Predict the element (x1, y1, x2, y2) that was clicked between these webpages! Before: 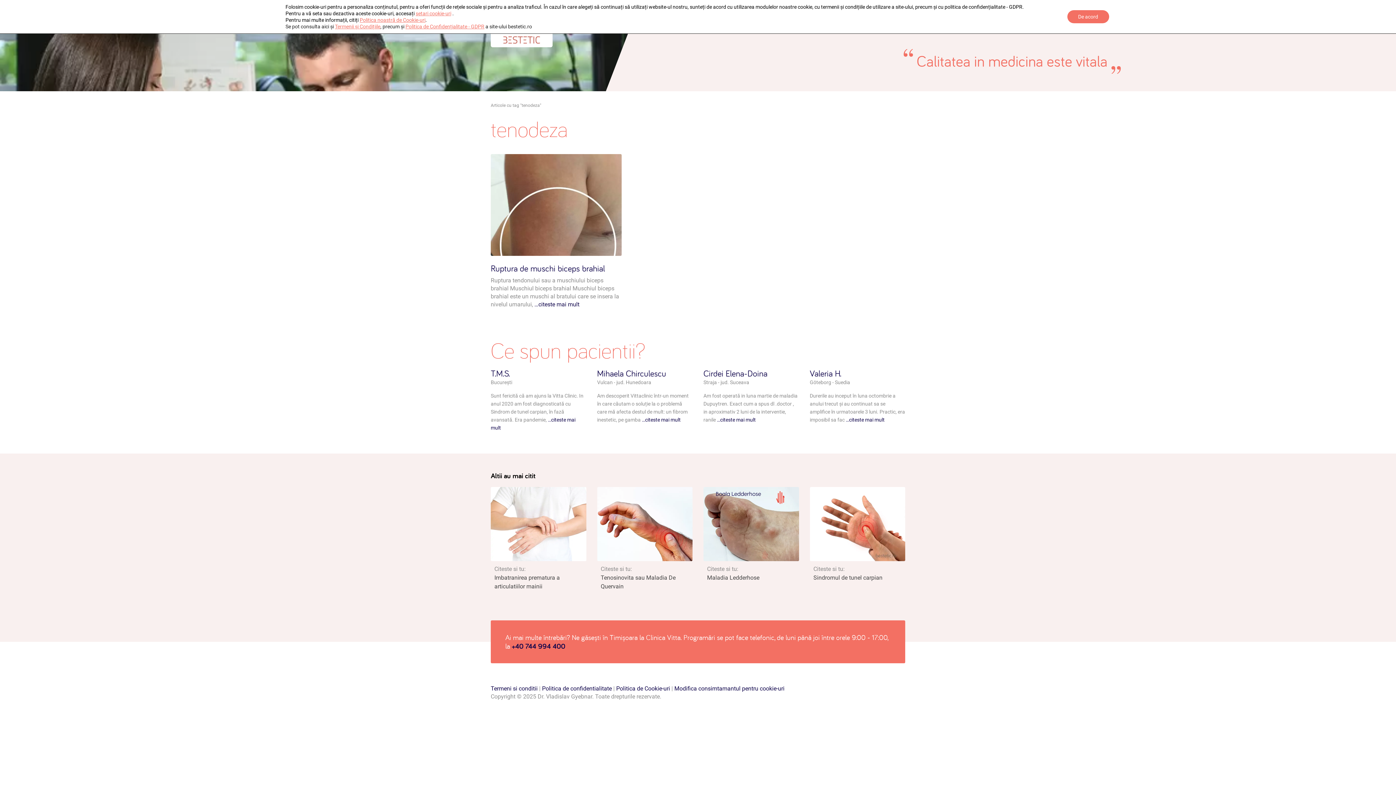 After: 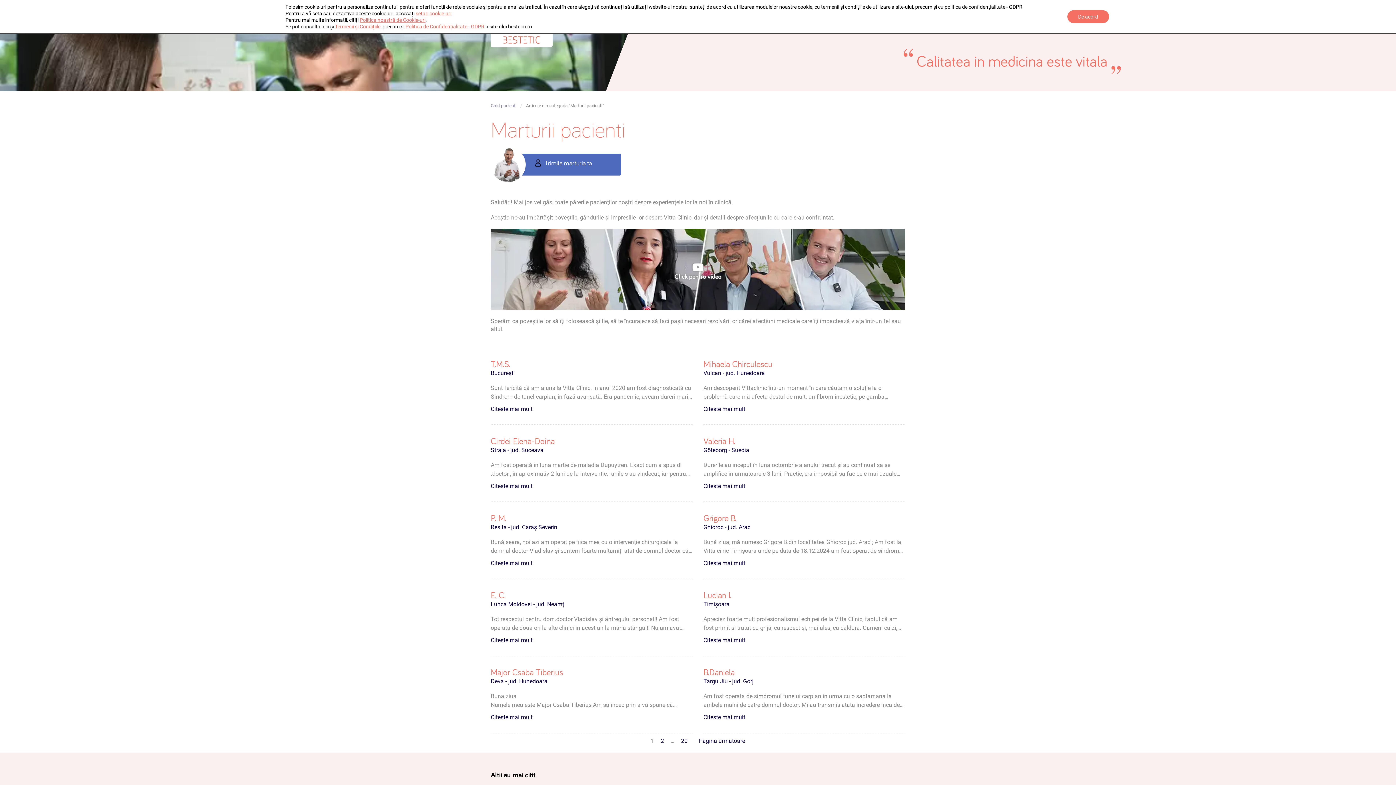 Action: label: Mihaela Chirculescu bbox: (597, 368, 666, 379)